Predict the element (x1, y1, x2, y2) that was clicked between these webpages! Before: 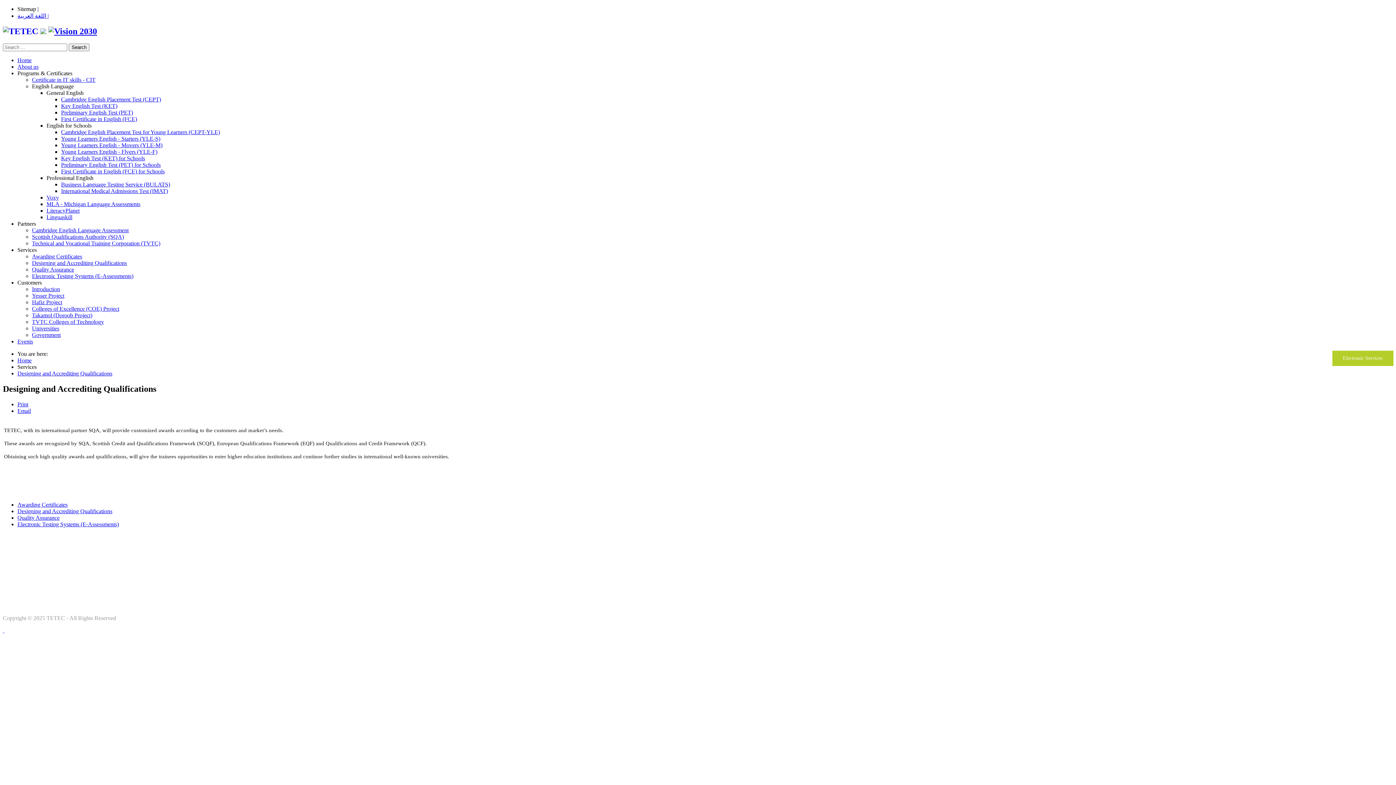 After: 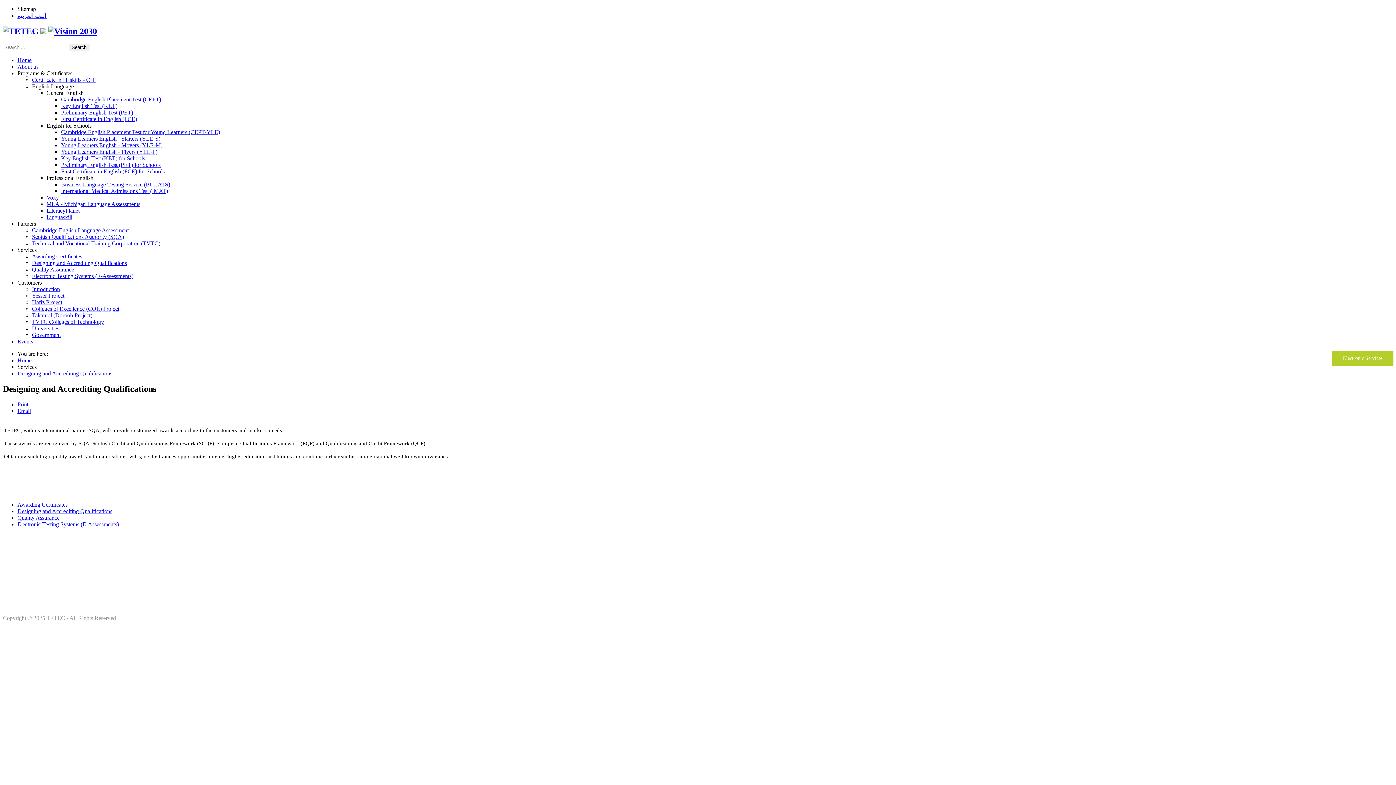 Action: label: Designing and Accrediting Qualifications bbox: (17, 370, 112, 376)